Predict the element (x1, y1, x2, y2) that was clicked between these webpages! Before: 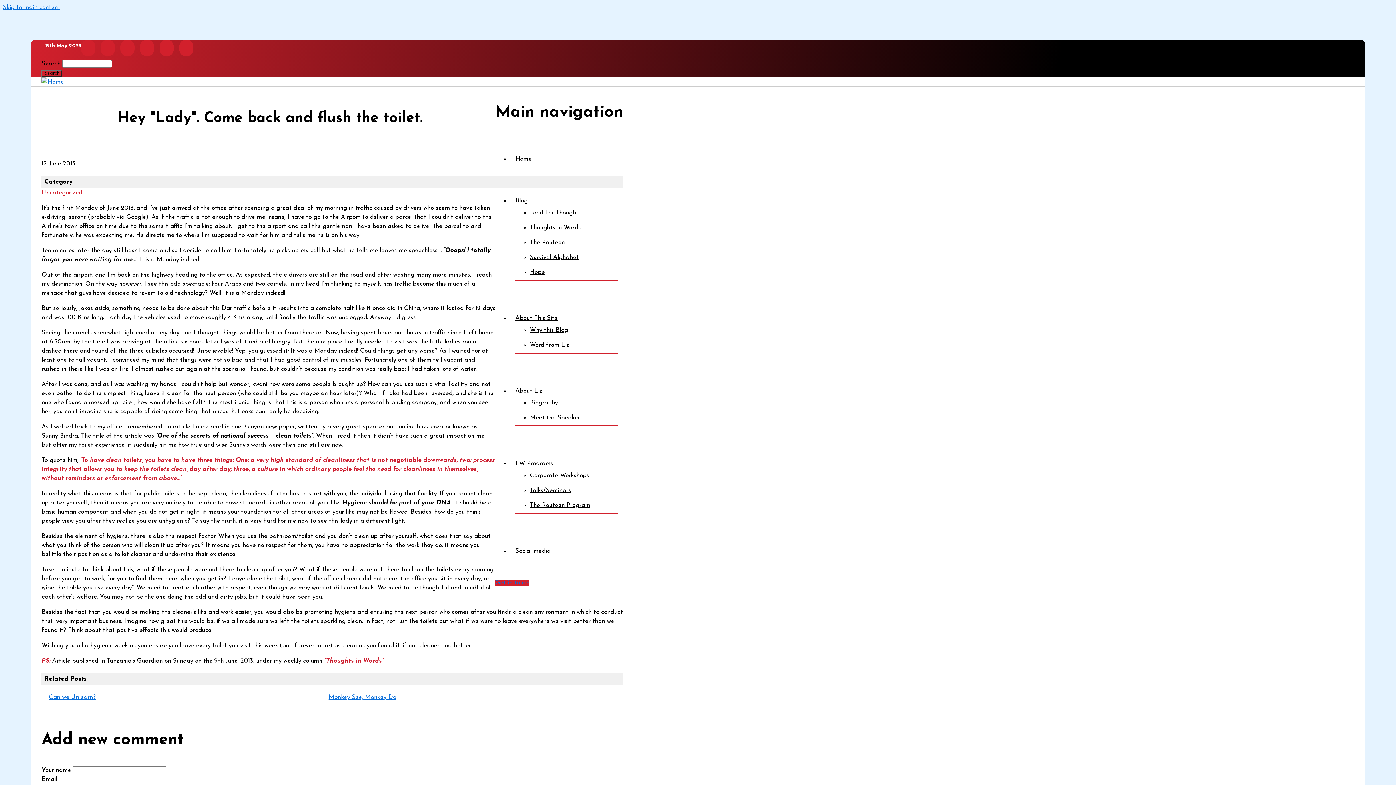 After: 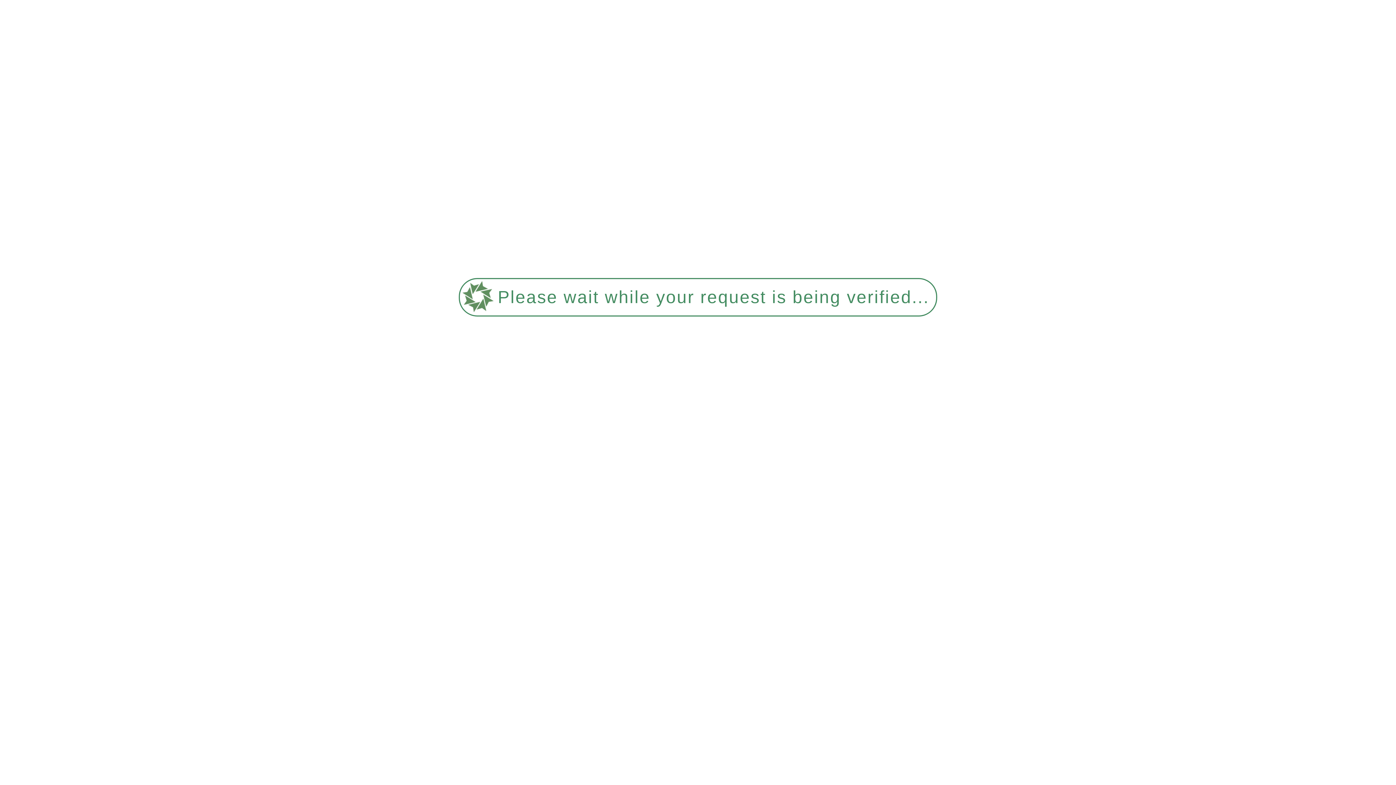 Action: bbox: (529, 502, 590, 508) label: The Routeen Program